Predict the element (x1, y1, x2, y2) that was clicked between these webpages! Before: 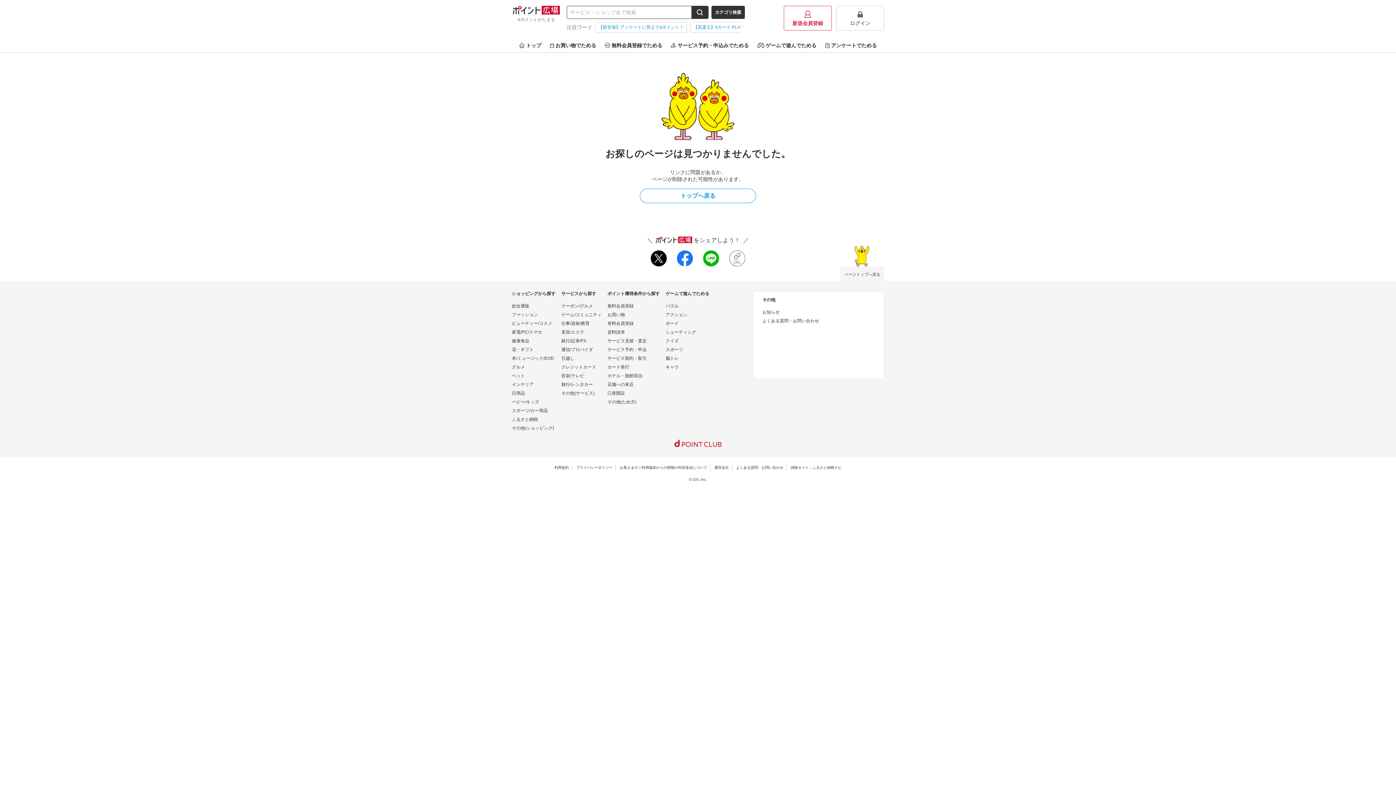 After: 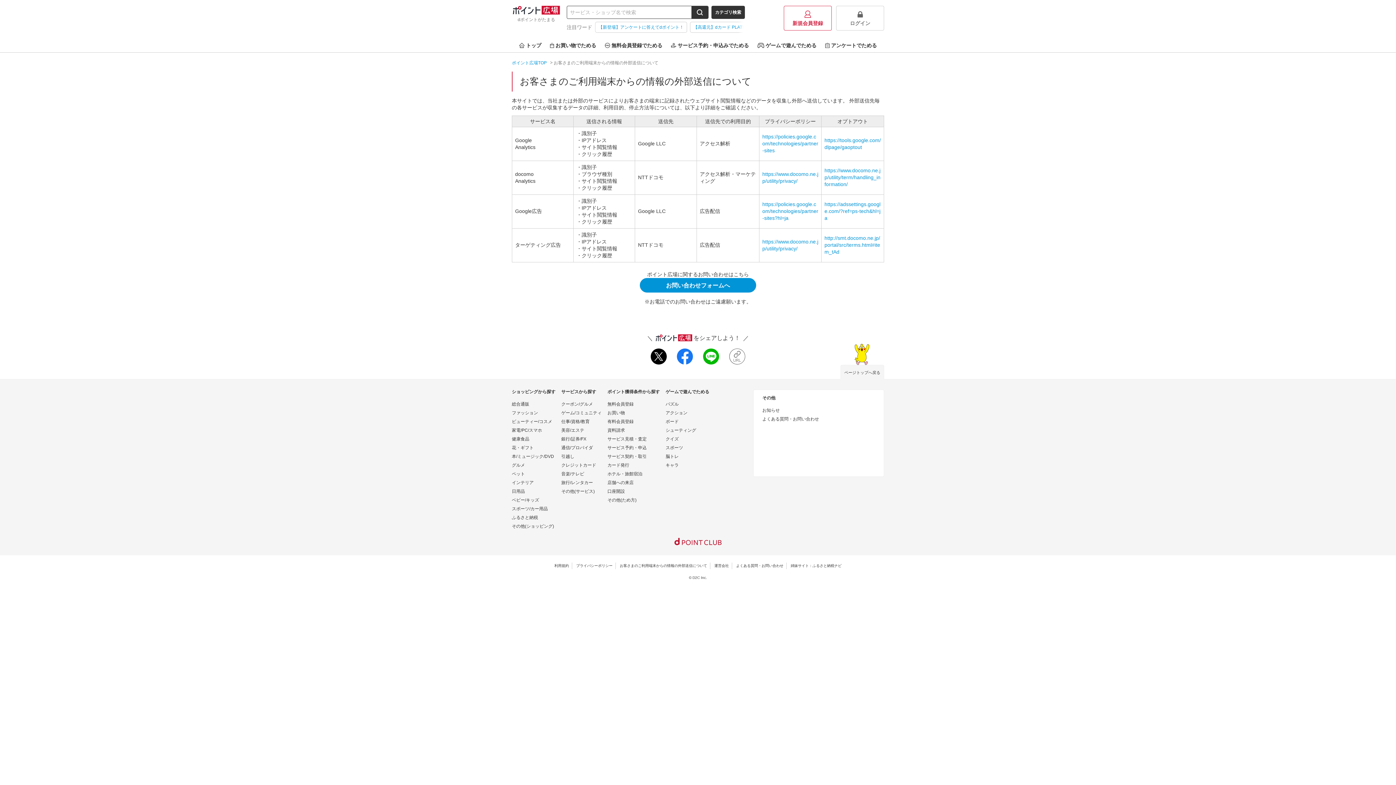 Action: label: お客さまのご利用端末からの情報の外部送信について bbox: (620, 465, 707, 469)